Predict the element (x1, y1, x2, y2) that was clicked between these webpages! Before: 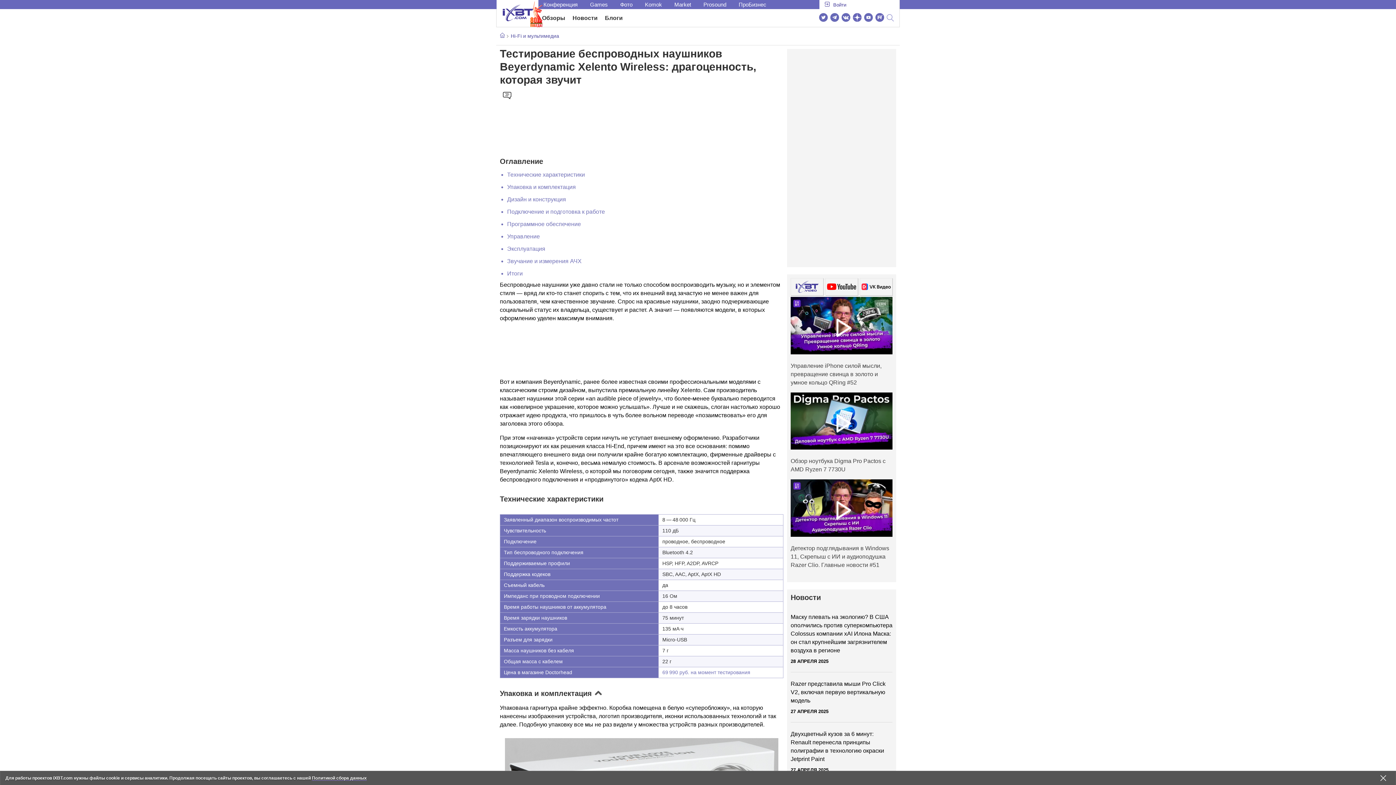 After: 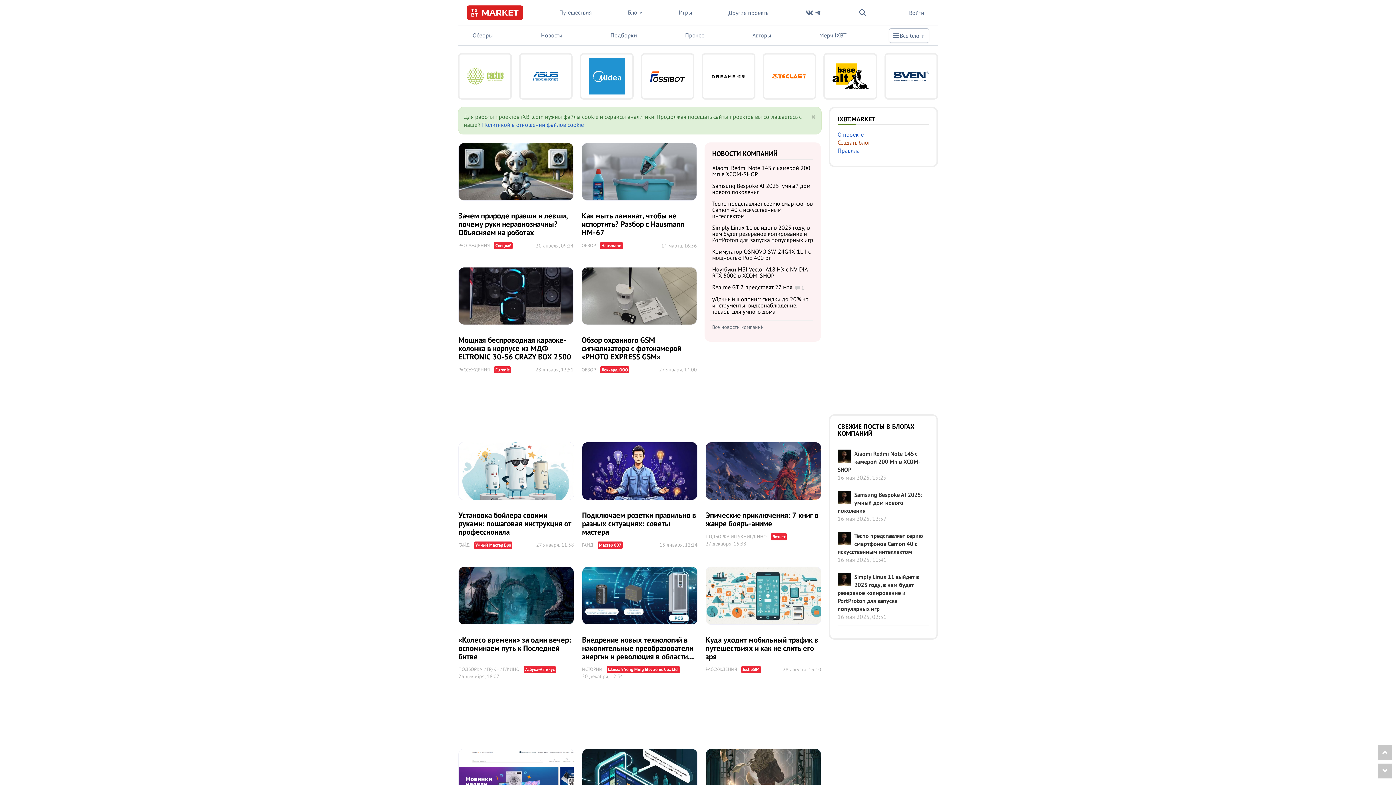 Action: bbox: (669, 0, 696, 9) label: Market